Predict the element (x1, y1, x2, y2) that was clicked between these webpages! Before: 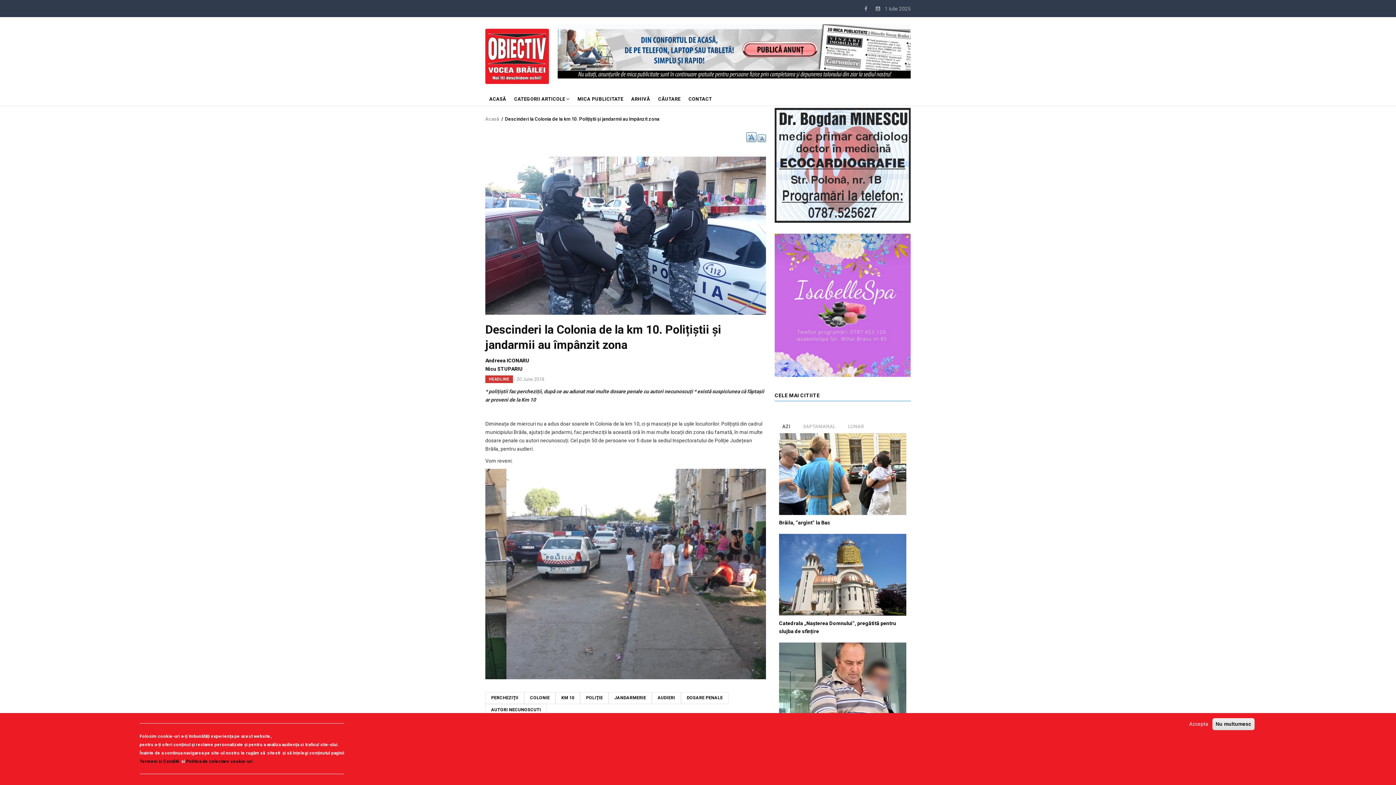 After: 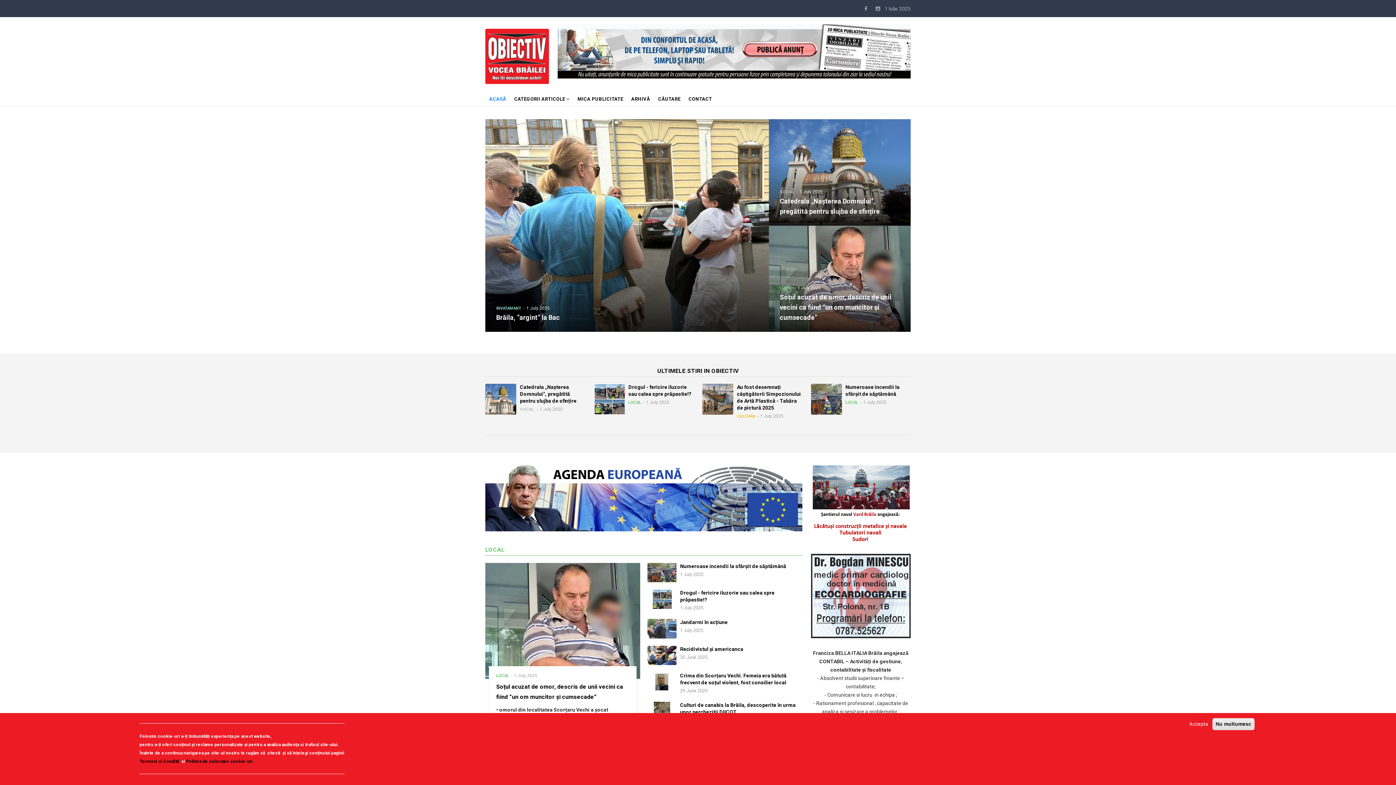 Action: label: CATEGORII ARTICOLE  bbox: (510, 89, 573, 105)